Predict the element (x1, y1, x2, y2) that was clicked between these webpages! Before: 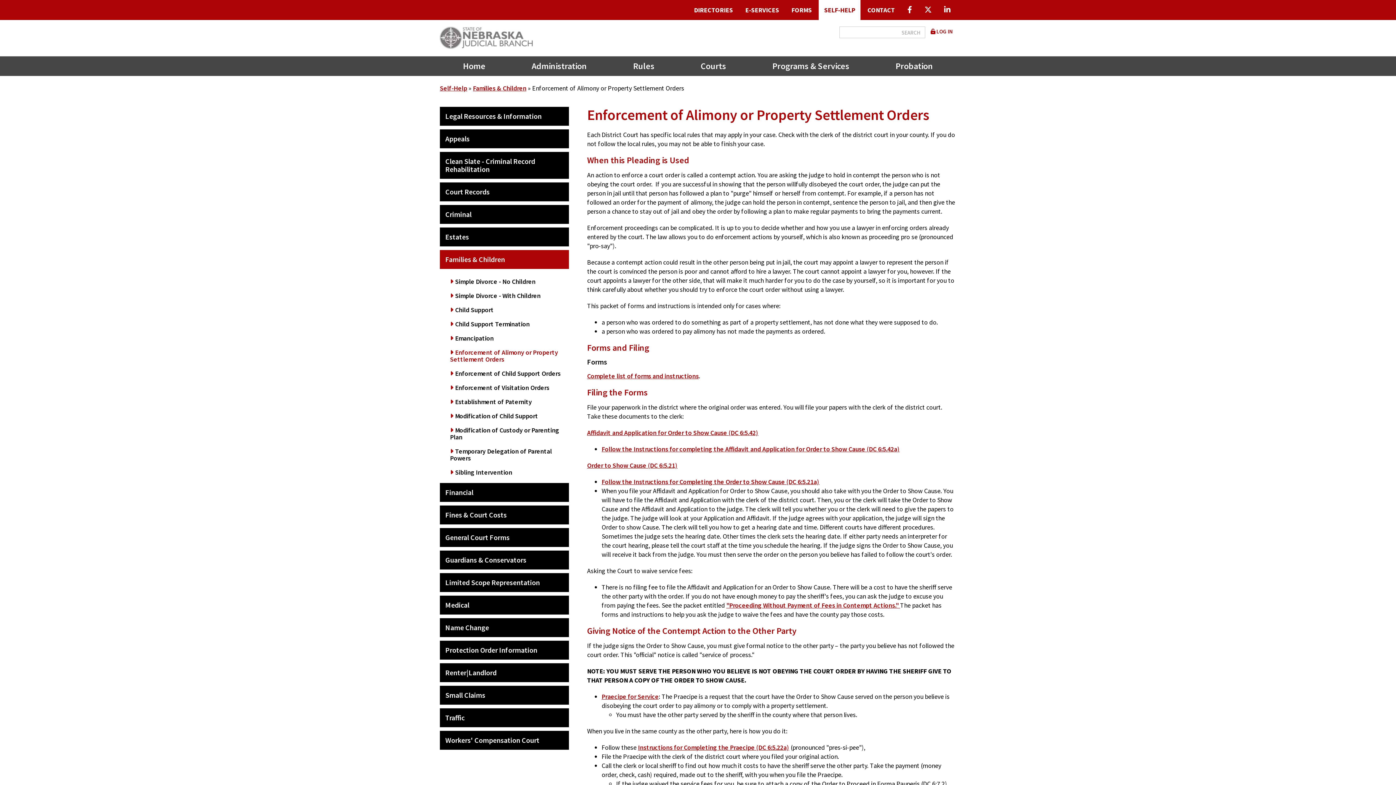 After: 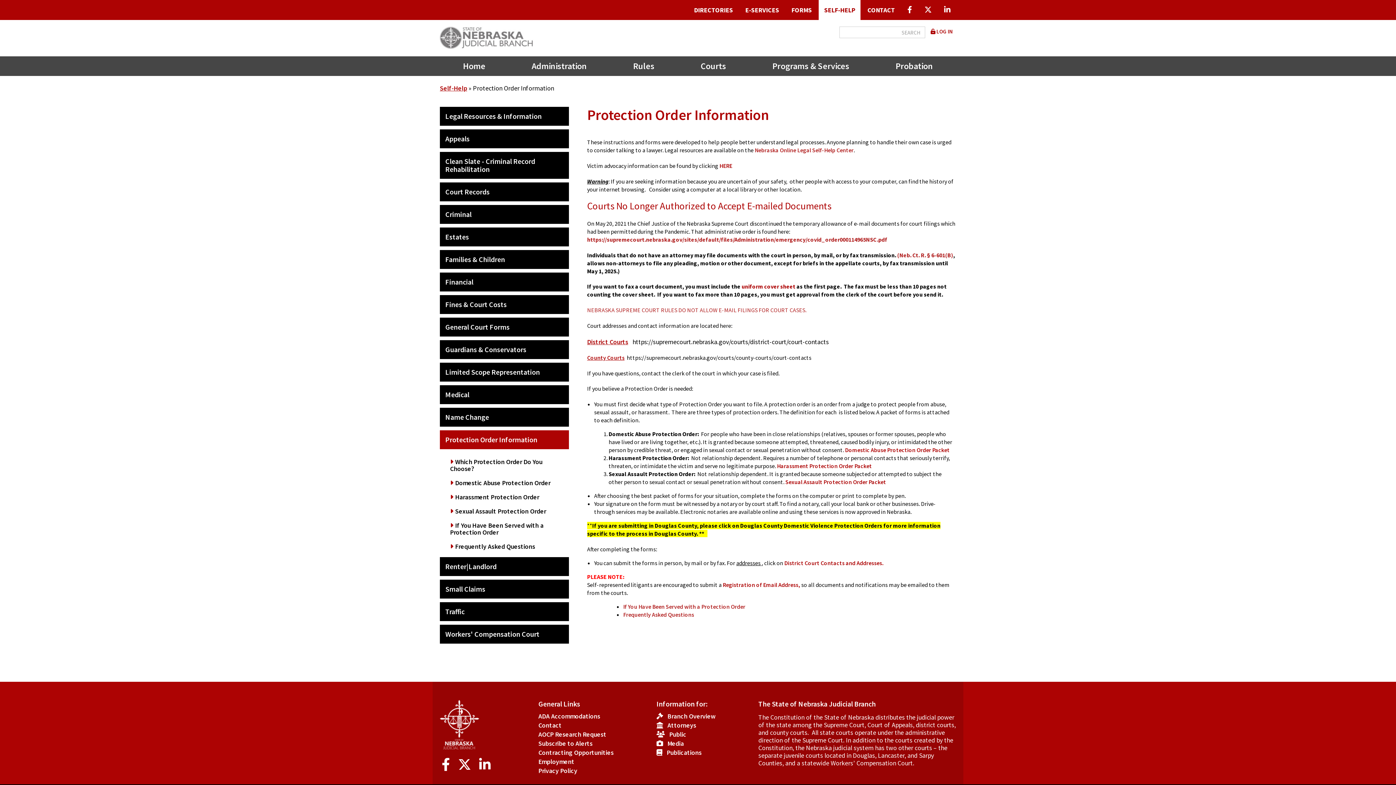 Action: label: Protection Order Information bbox: (440, 641, 569, 659)